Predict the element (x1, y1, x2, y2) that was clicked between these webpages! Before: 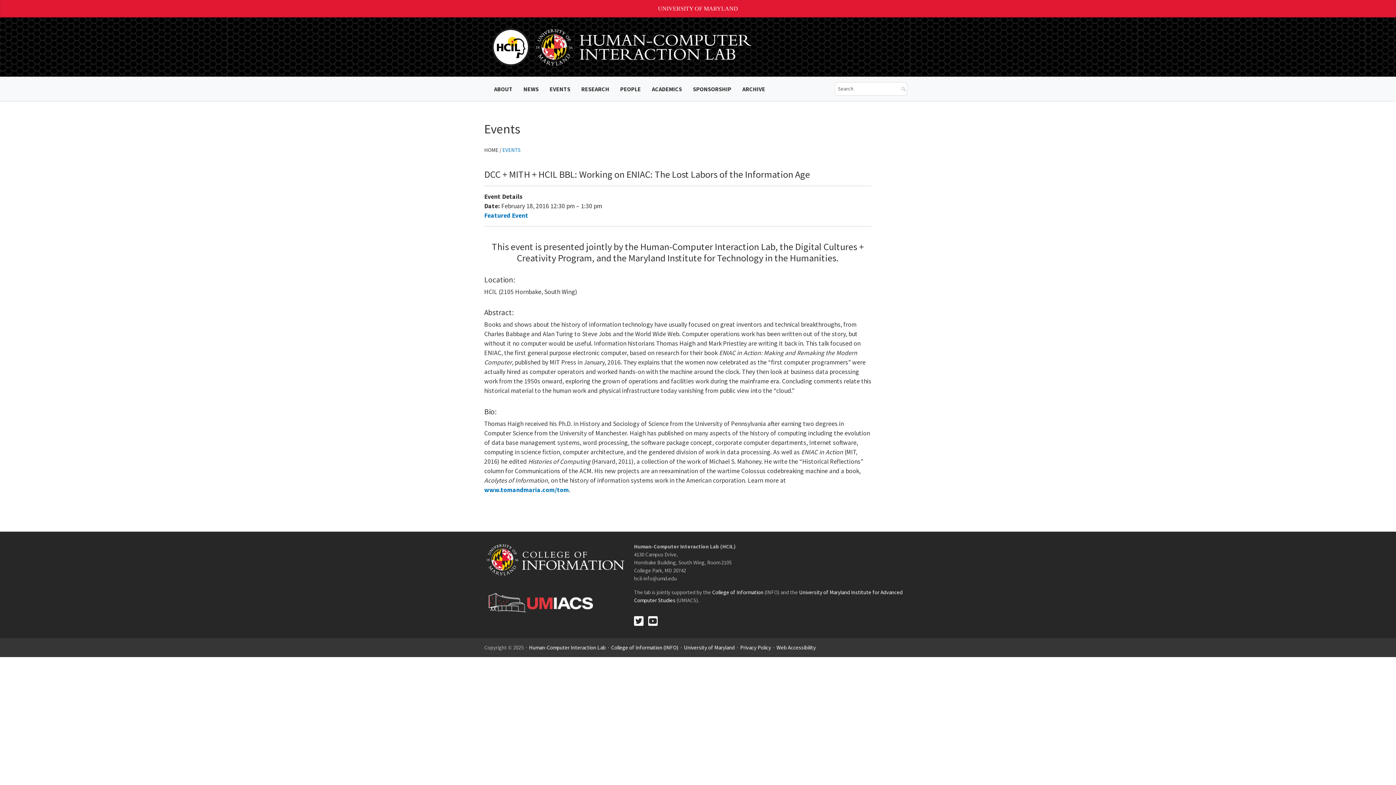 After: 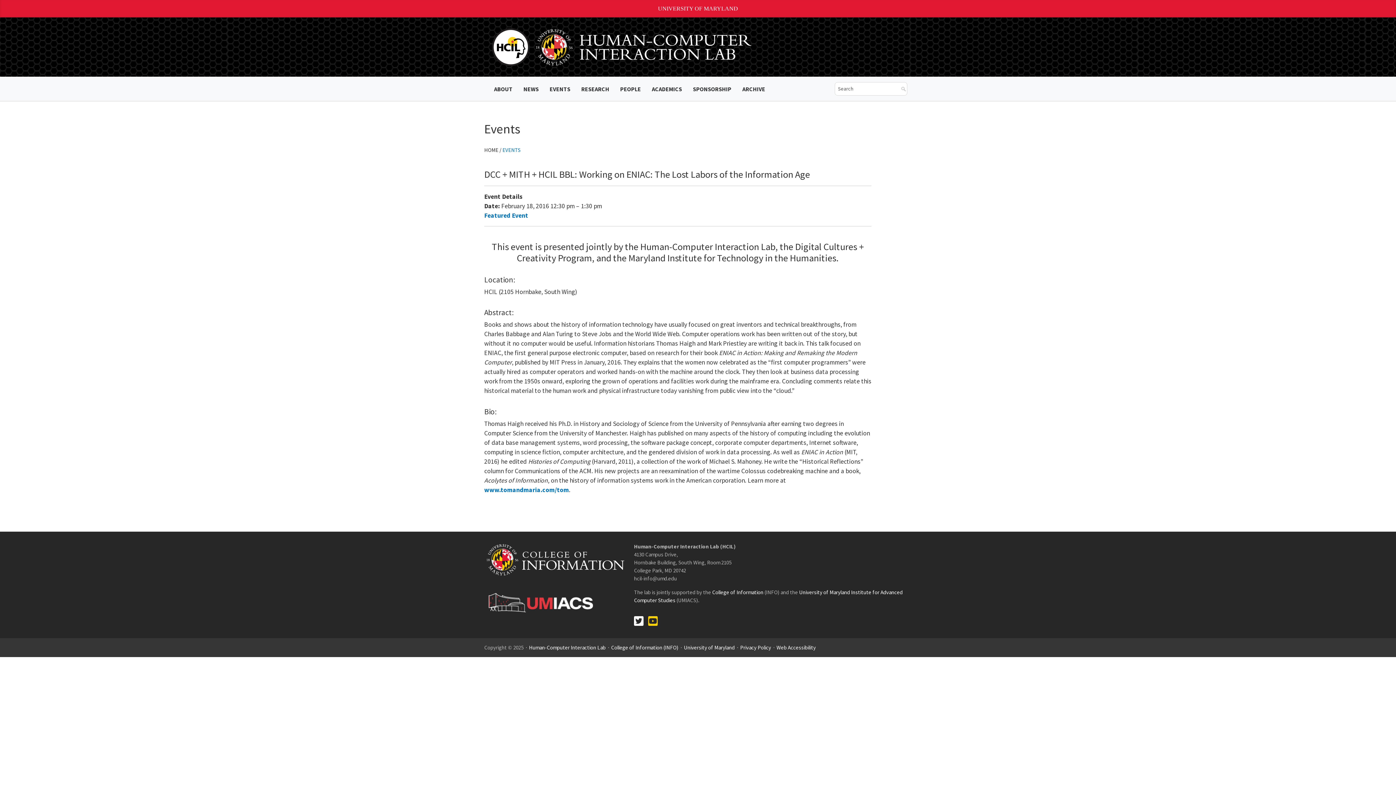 Action: bbox: (648, 616, 661, 627) label: Youtube